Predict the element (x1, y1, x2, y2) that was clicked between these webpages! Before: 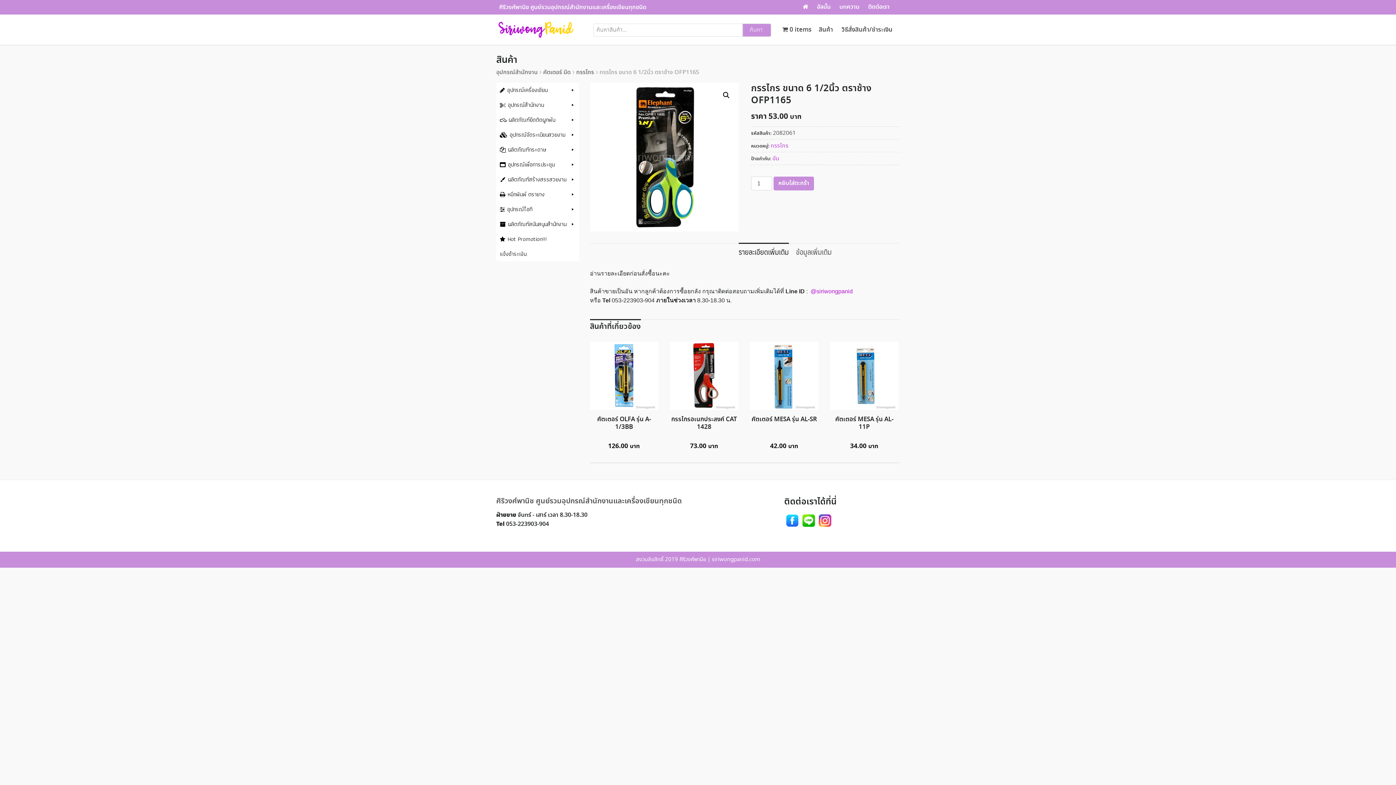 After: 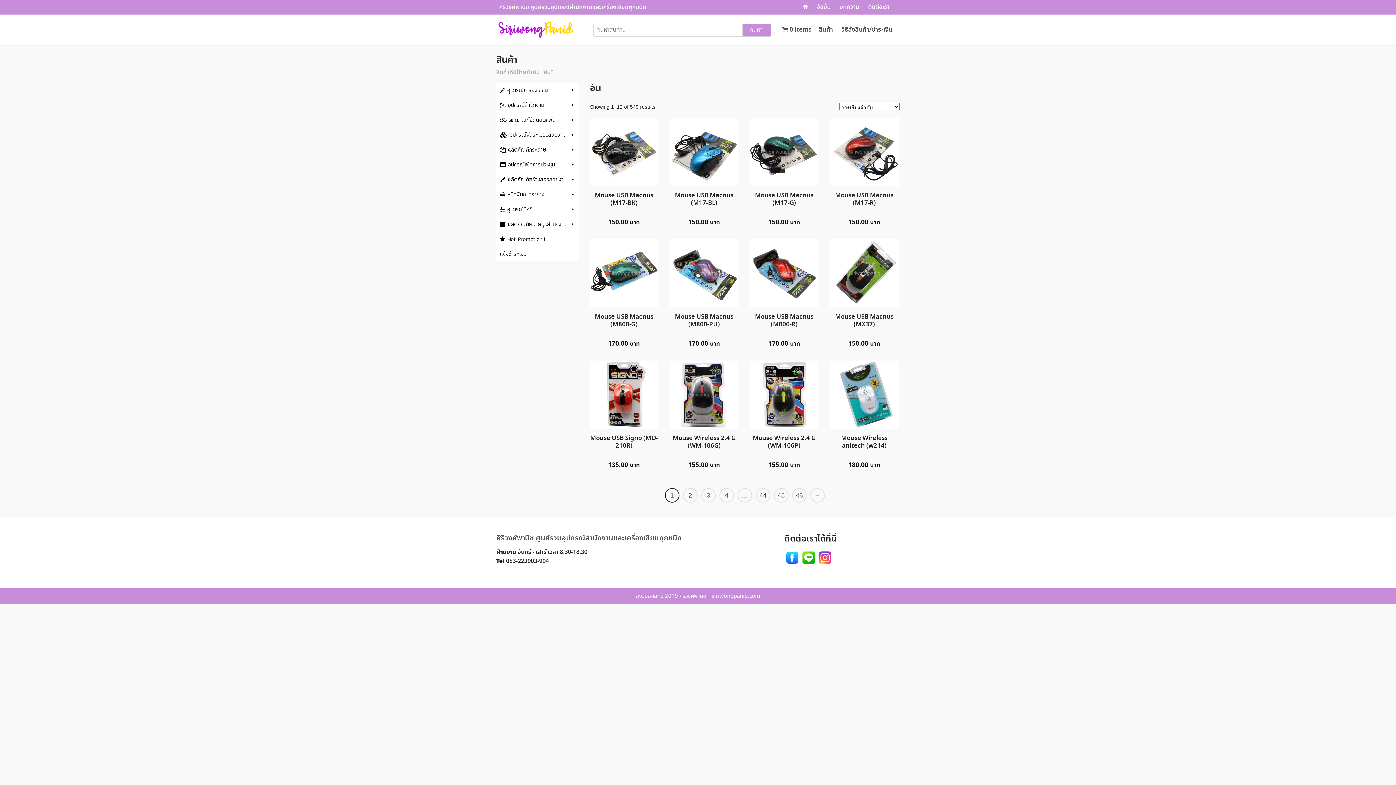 Action: label: อัน bbox: (772, 154, 779, 162)